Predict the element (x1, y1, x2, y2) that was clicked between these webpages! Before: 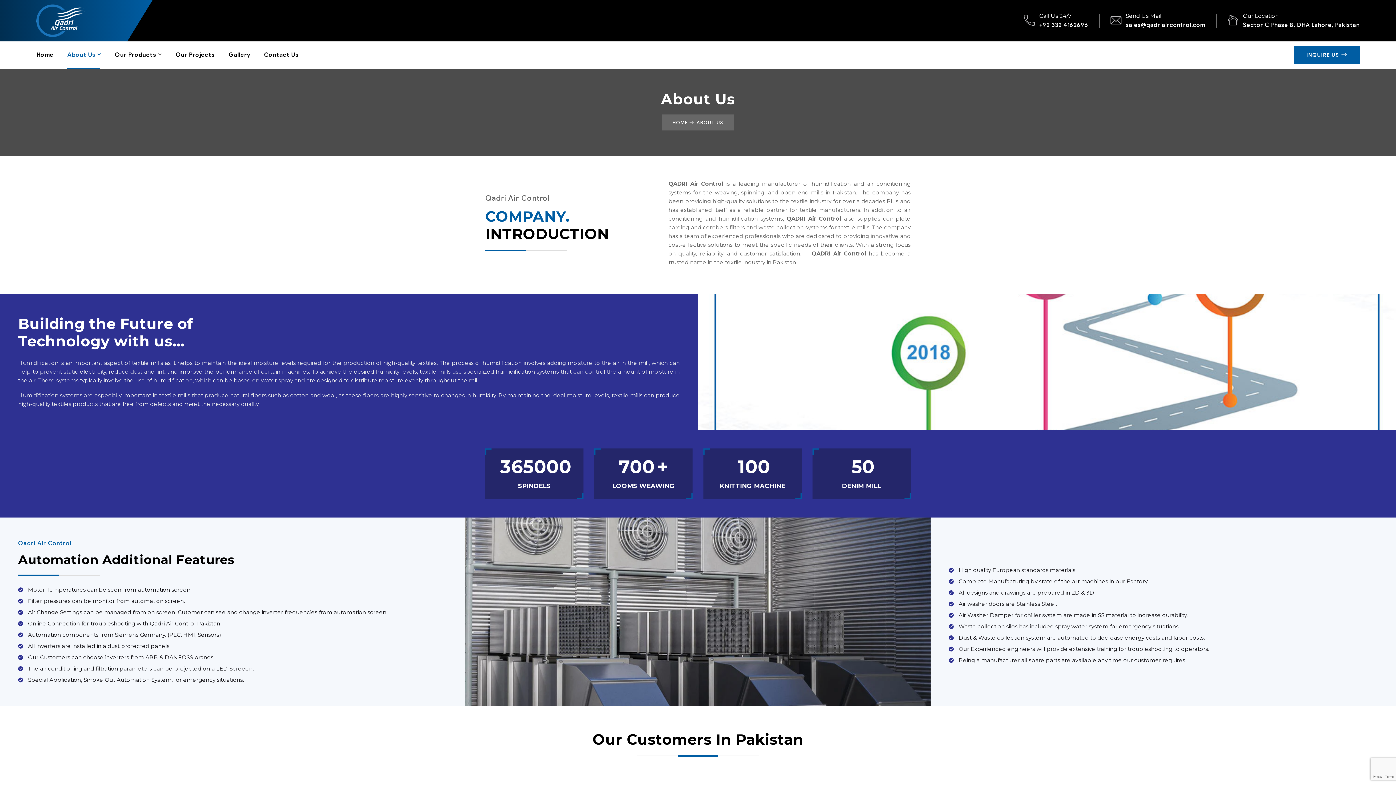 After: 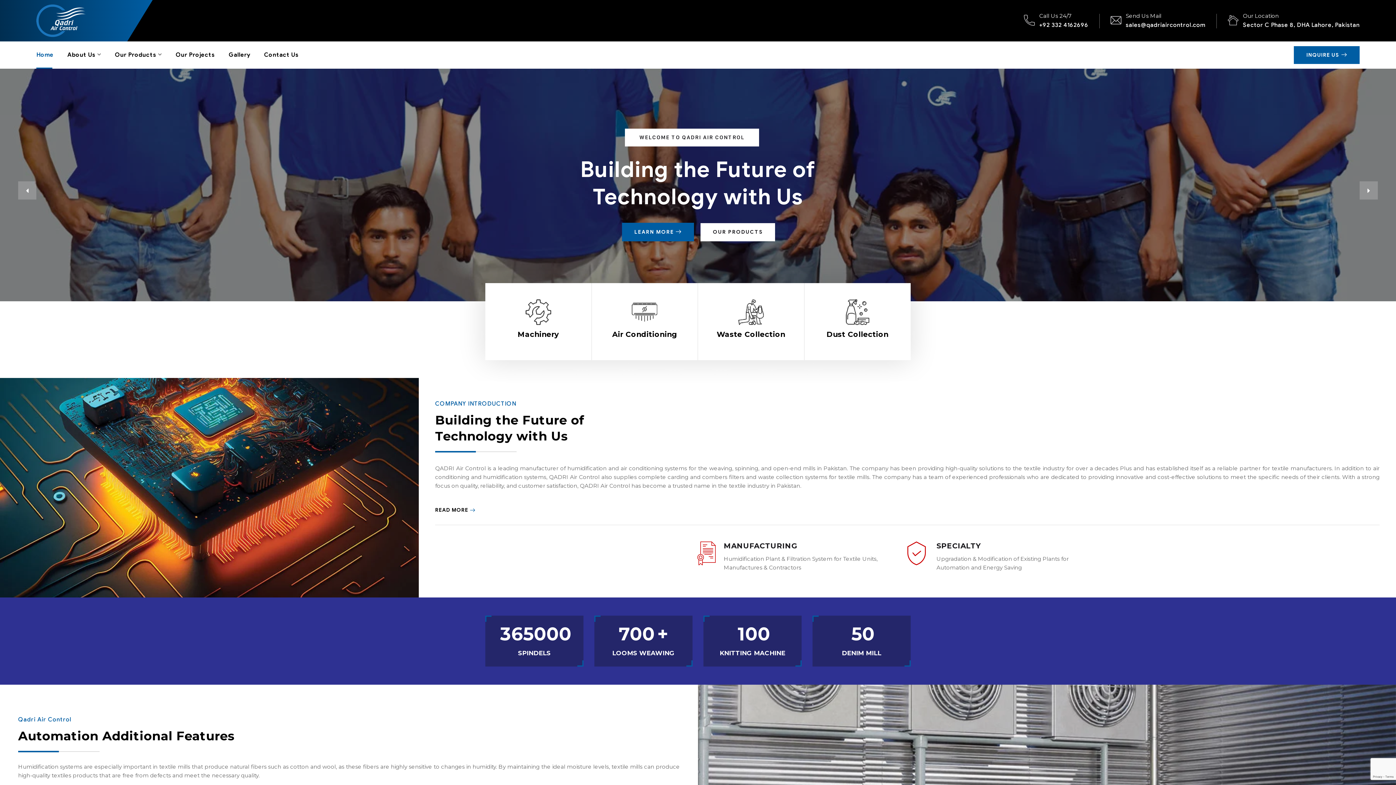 Action: label: HOME bbox: (672, 119, 687, 125)